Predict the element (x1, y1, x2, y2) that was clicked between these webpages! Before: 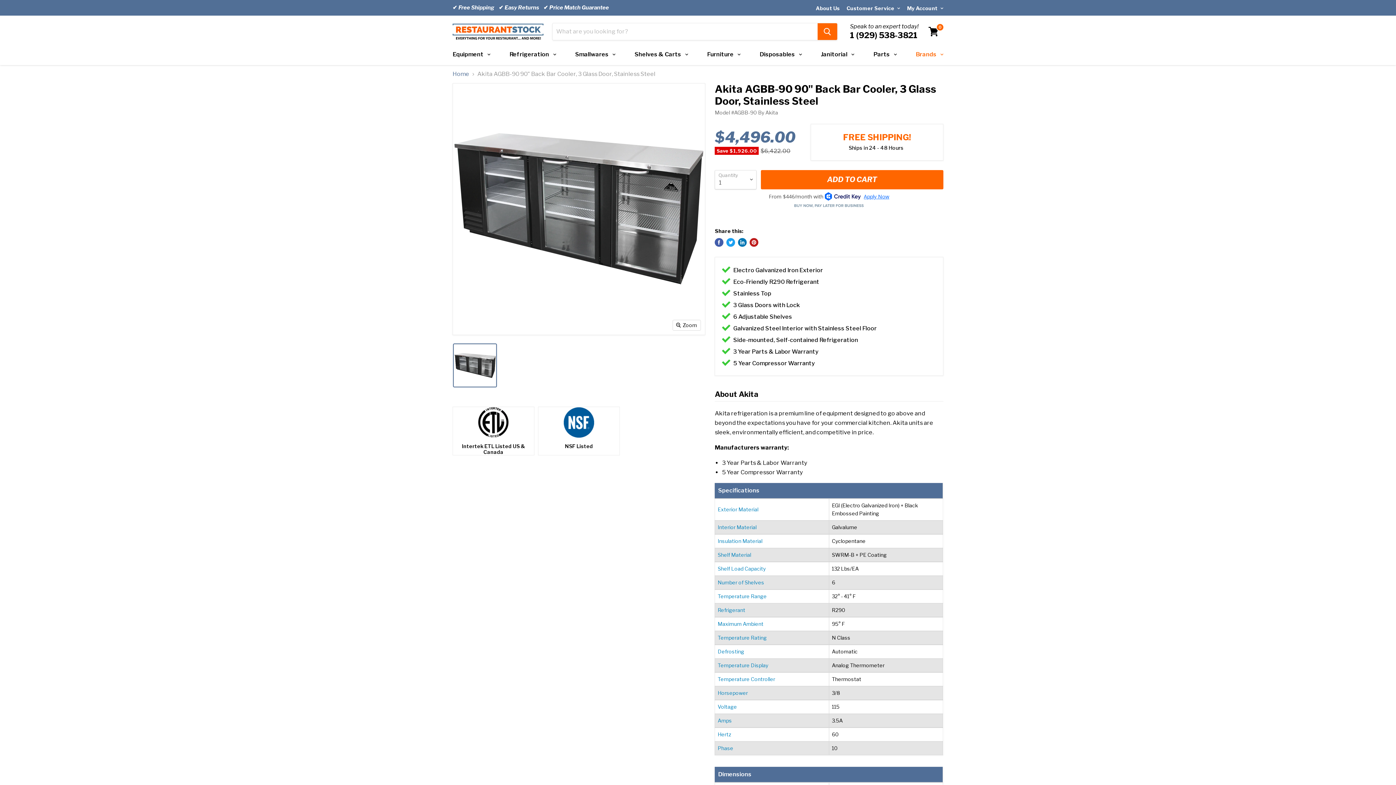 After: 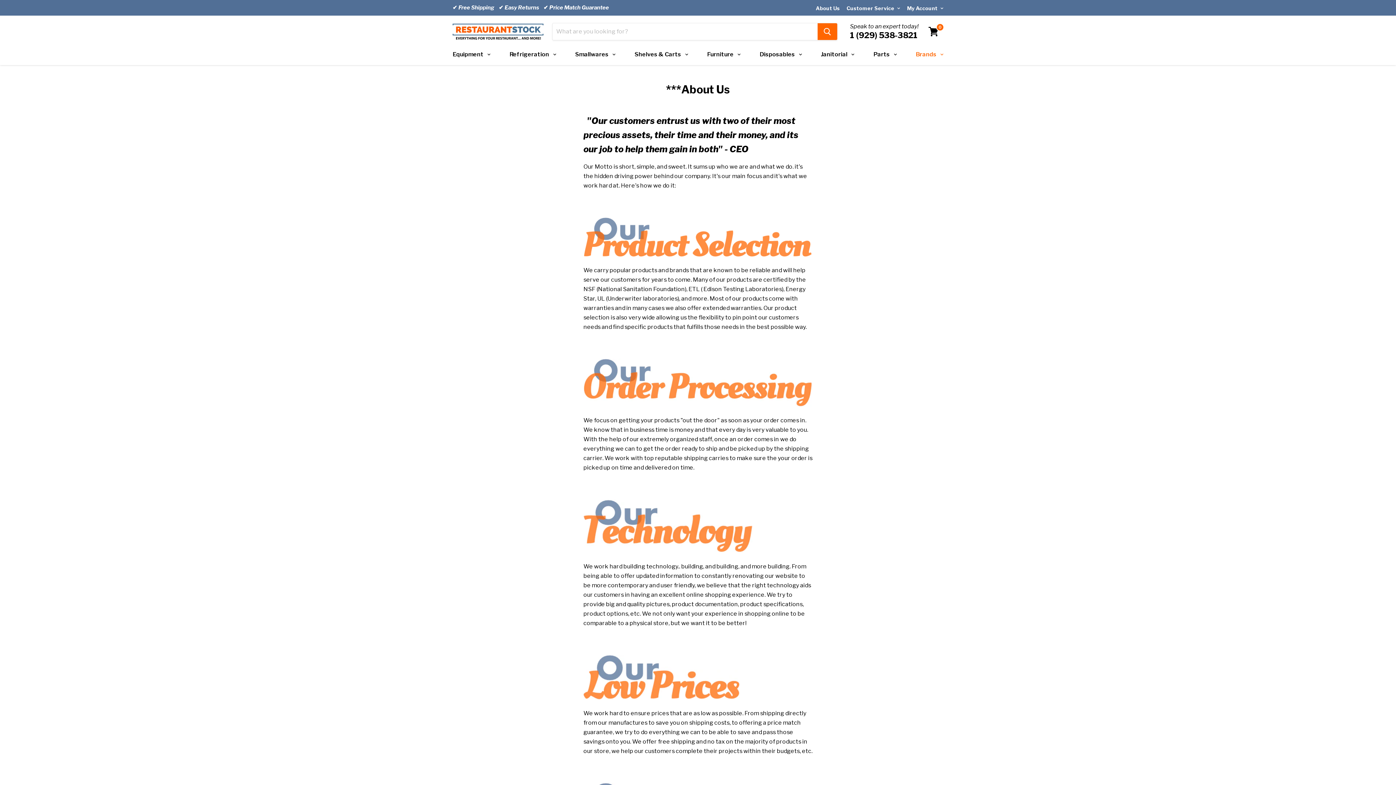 Action: bbox: (816, 5, 840, 11) label: About Us